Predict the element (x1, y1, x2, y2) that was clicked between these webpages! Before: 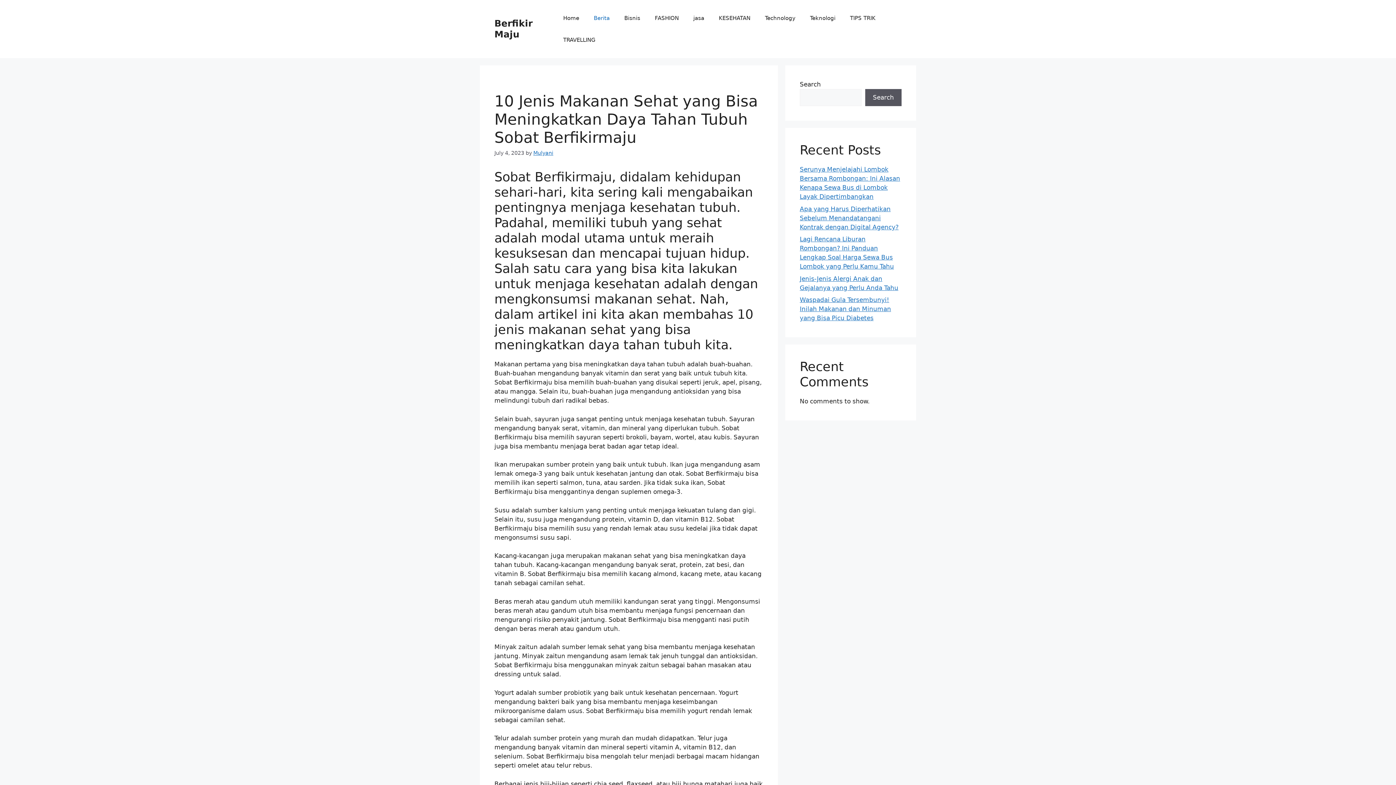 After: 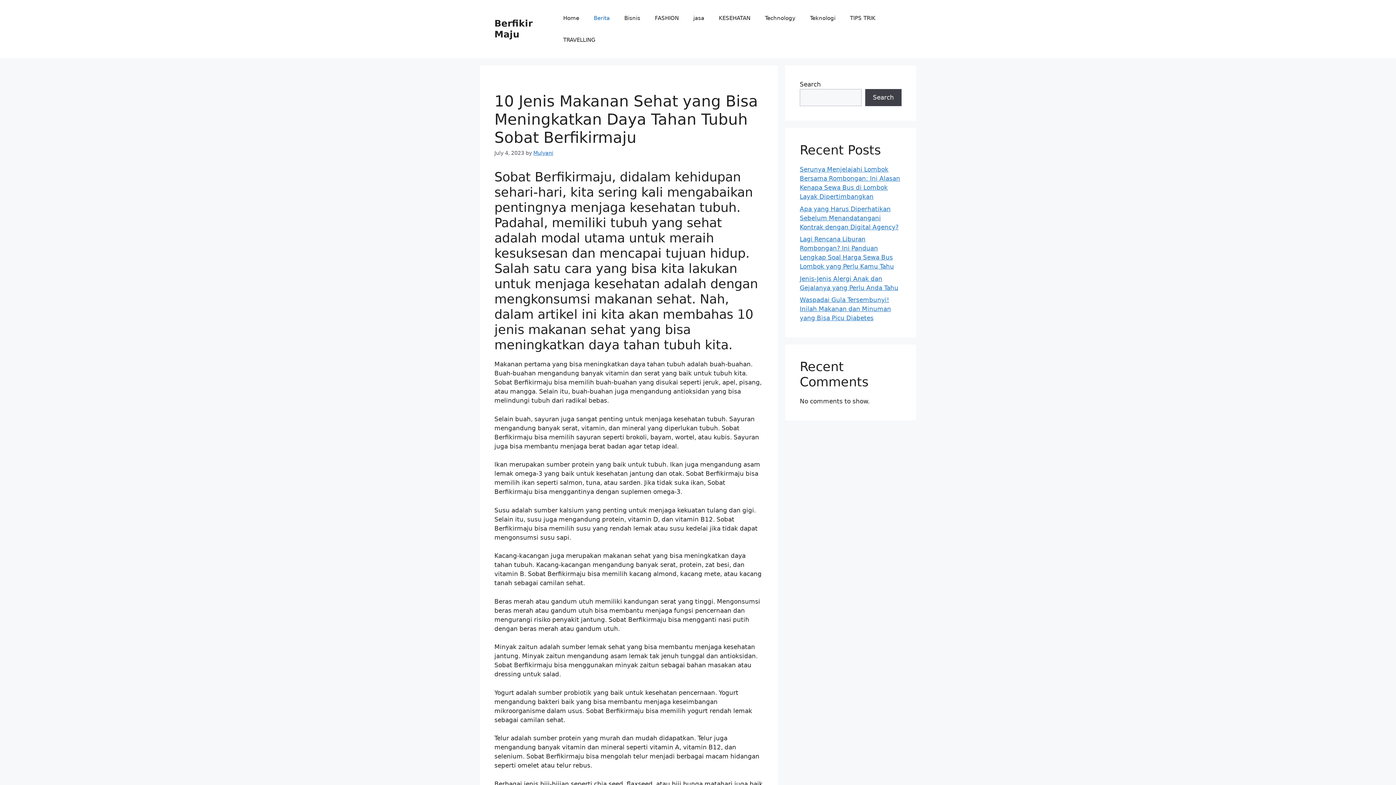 Action: bbox: (865, 89, 901, 106) label: Search